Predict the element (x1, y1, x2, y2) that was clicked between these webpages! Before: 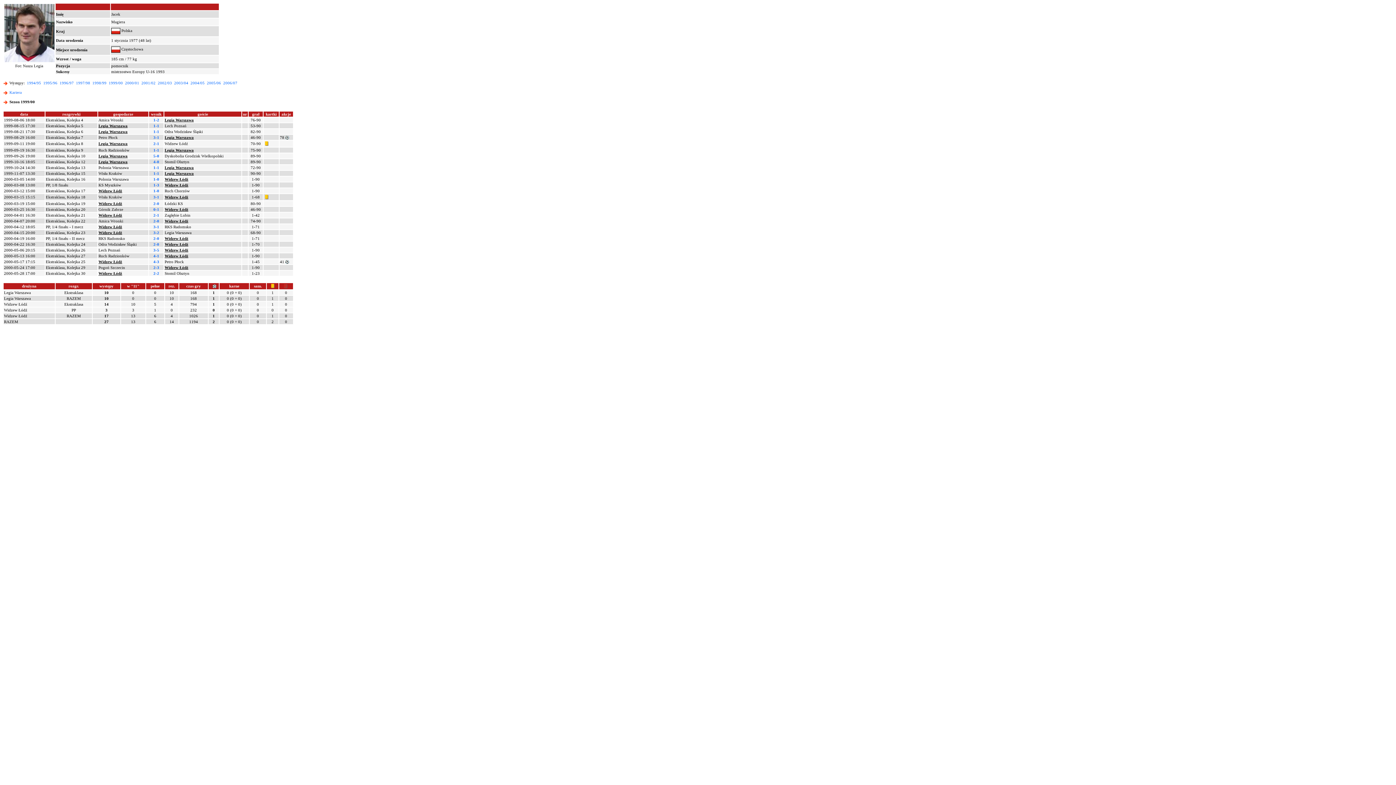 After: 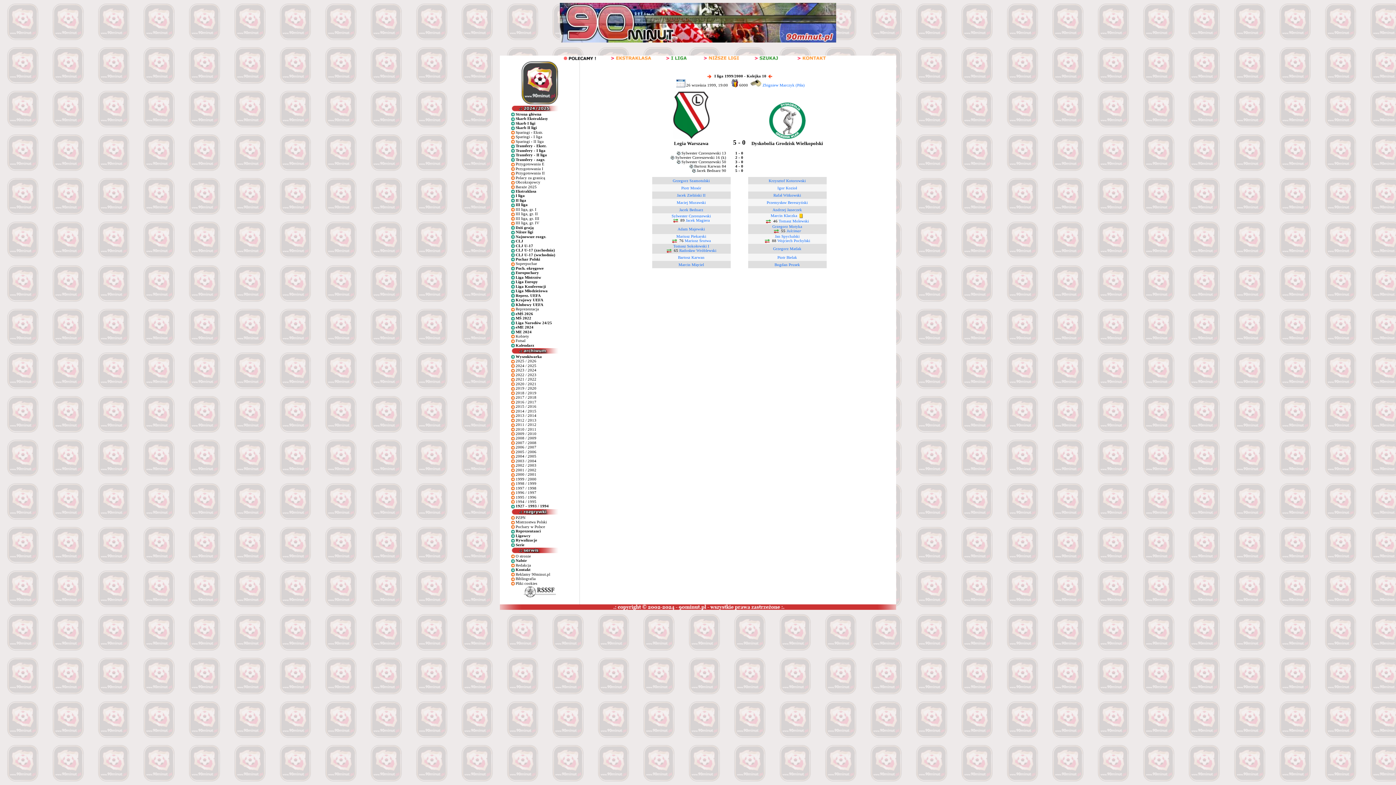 Action: bbox: (153, 153, 159, 158) label: 5-0